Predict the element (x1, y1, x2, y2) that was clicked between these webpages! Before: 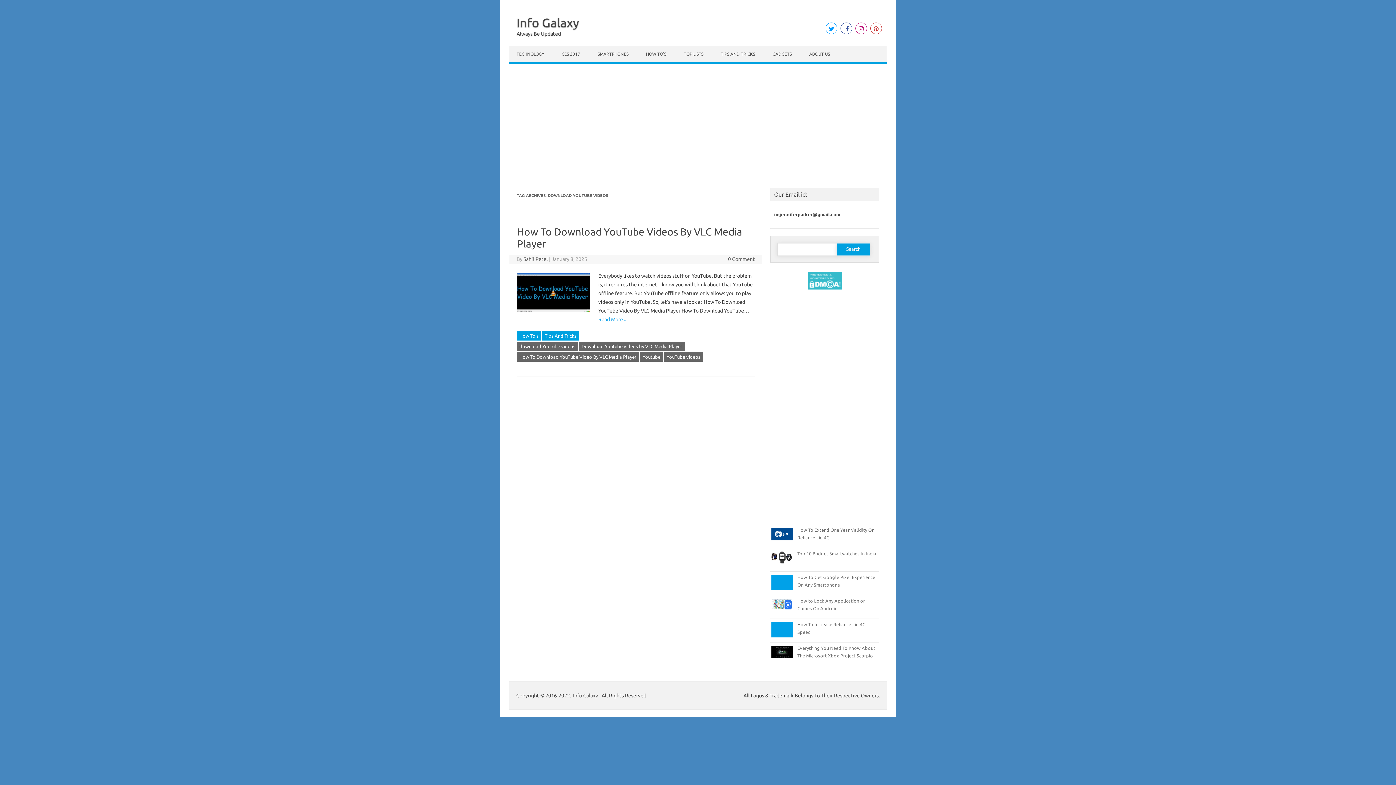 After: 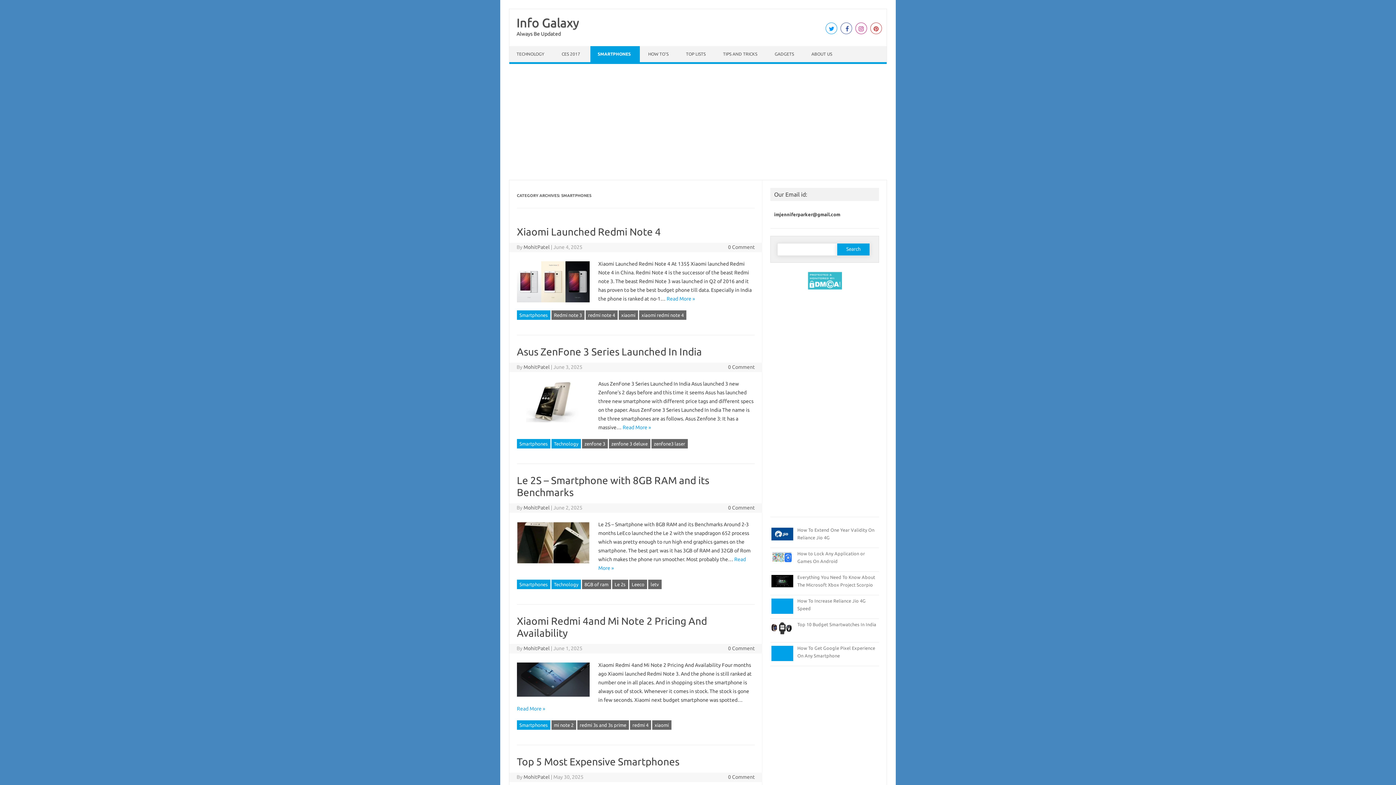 Action: label: SMARTPHONES bbox: (590, 46, 637, 62)